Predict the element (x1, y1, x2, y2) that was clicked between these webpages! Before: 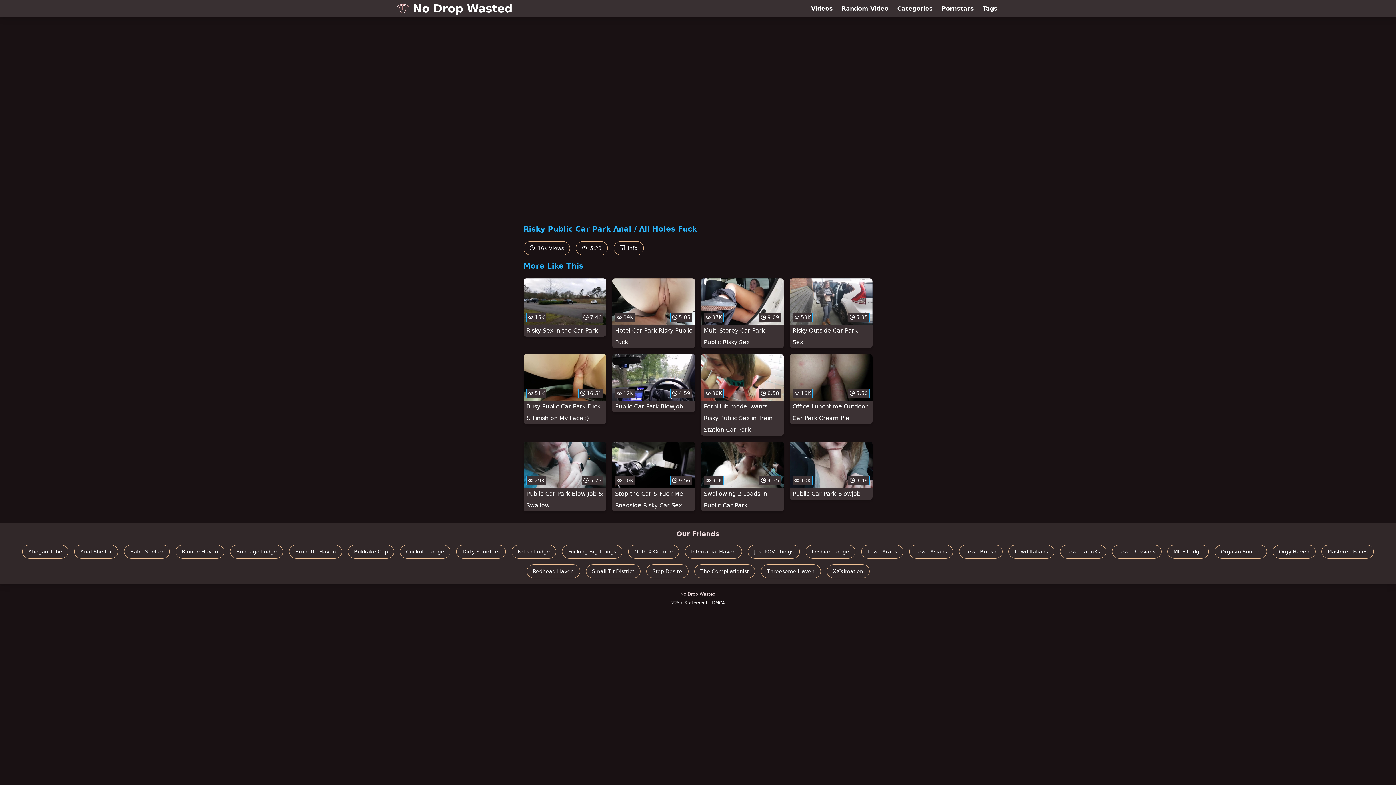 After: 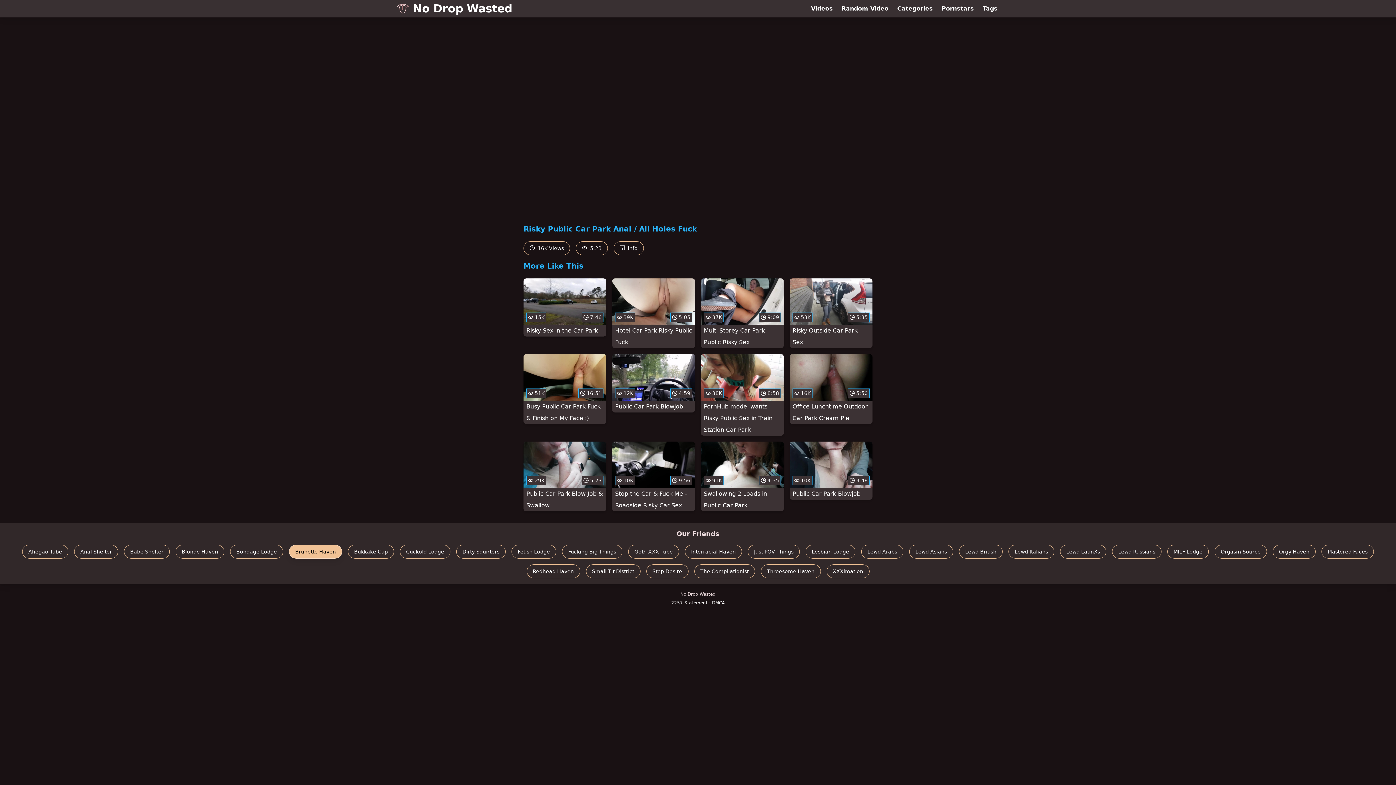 Action: bbox: (289, 545, 342, 558) label: Brunette Haven